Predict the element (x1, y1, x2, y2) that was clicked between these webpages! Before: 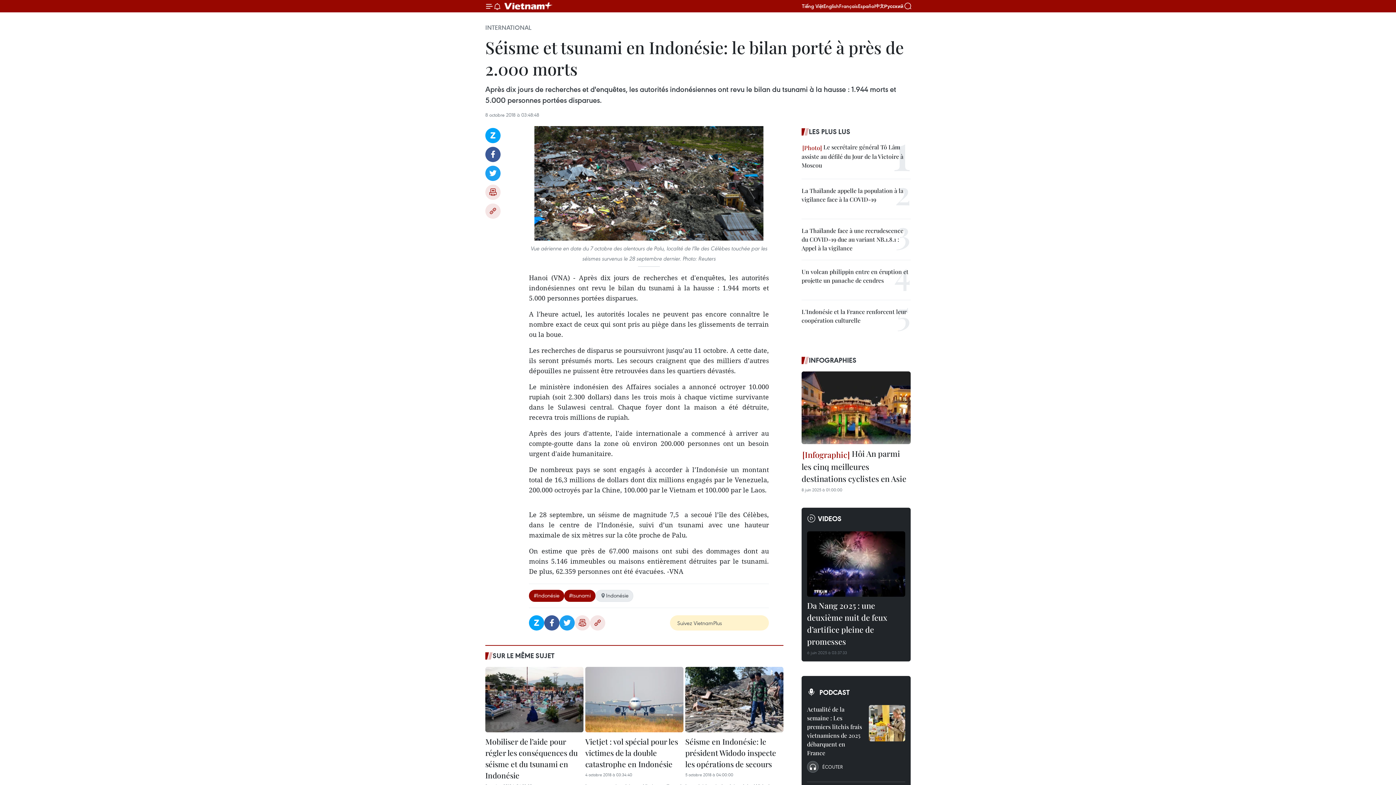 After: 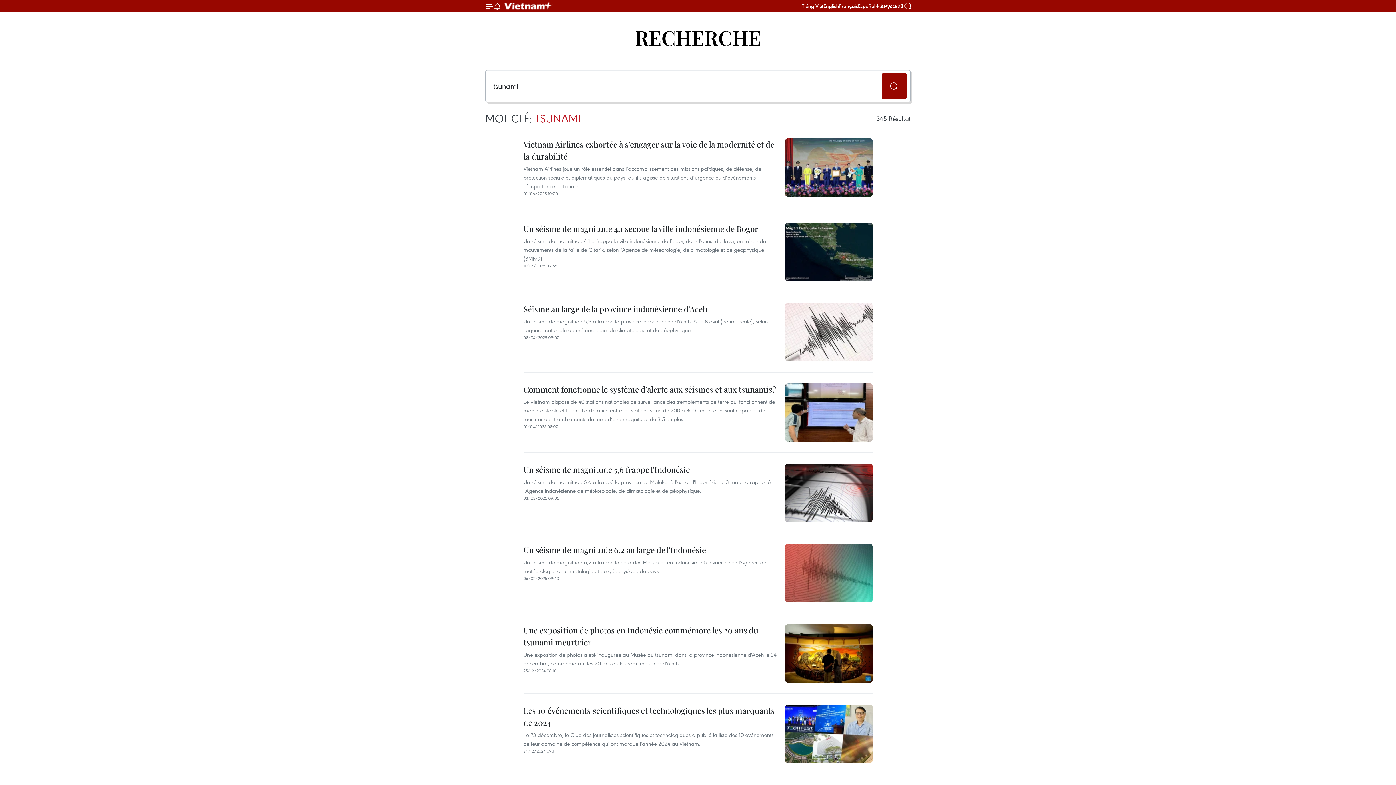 Action: label: #tsunami bbox: (564, 590, 595, 602)